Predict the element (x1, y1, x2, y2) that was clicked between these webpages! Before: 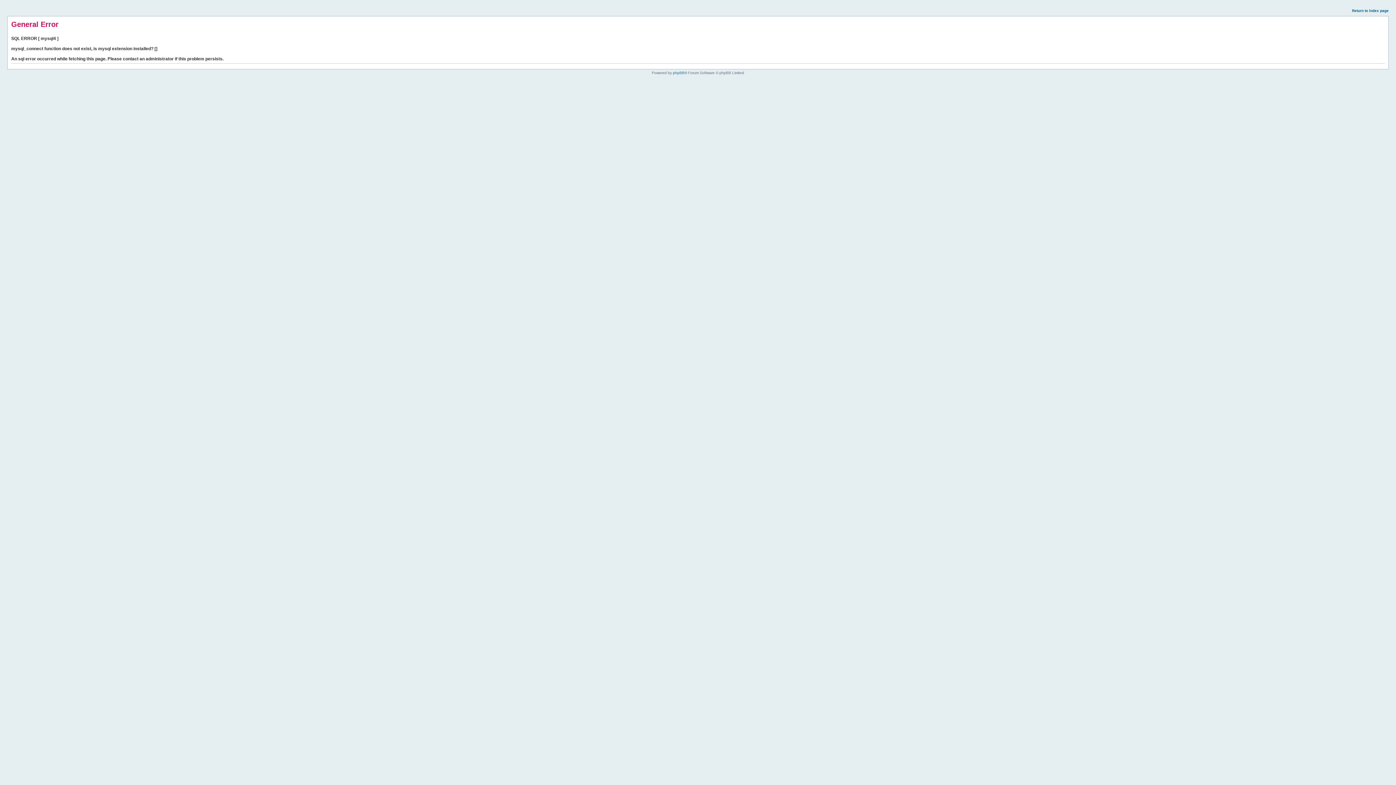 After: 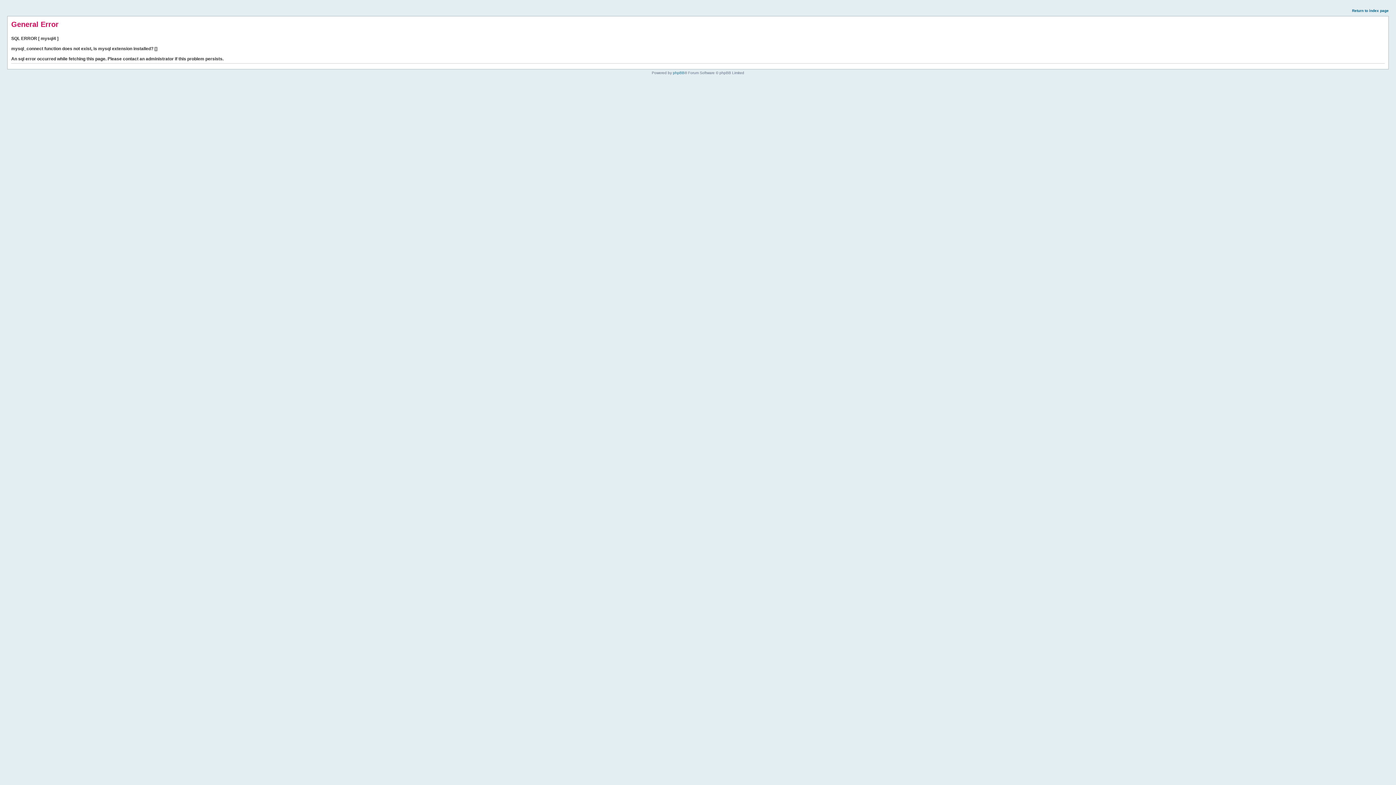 Action: label: Return to index page bbox: (1352, 8, 1389, 12)